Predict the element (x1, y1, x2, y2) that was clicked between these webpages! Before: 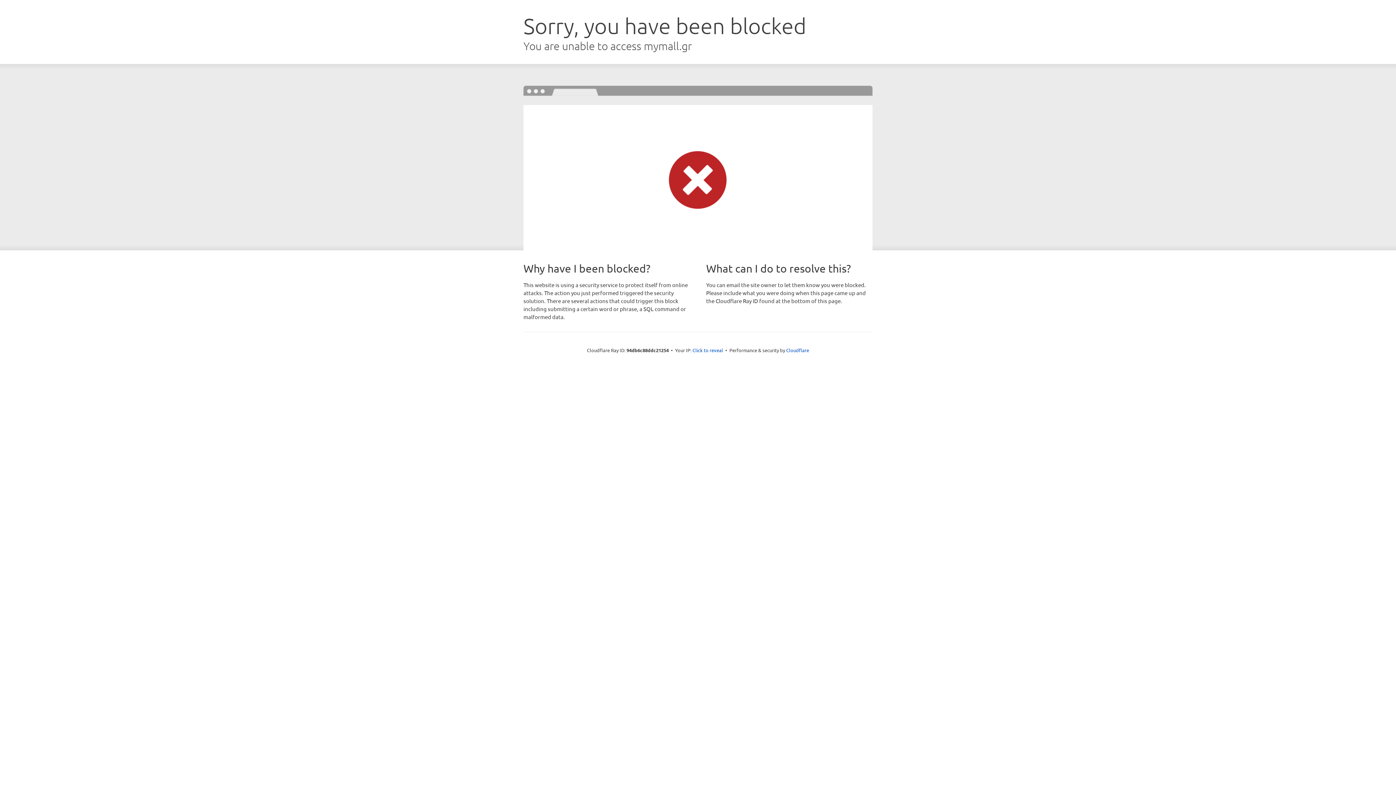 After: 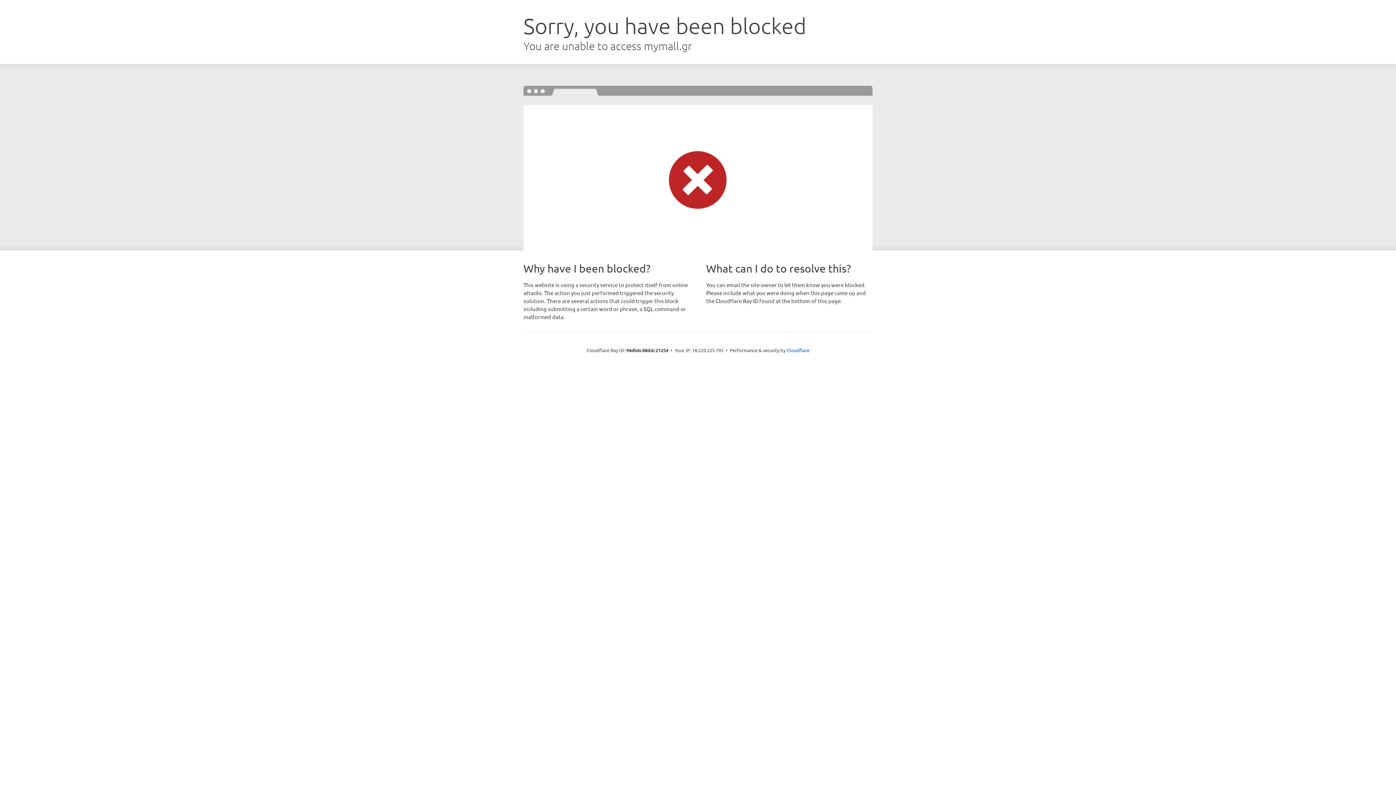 Action: label: Click to reveal bbox: (692, 346, 723, 353)